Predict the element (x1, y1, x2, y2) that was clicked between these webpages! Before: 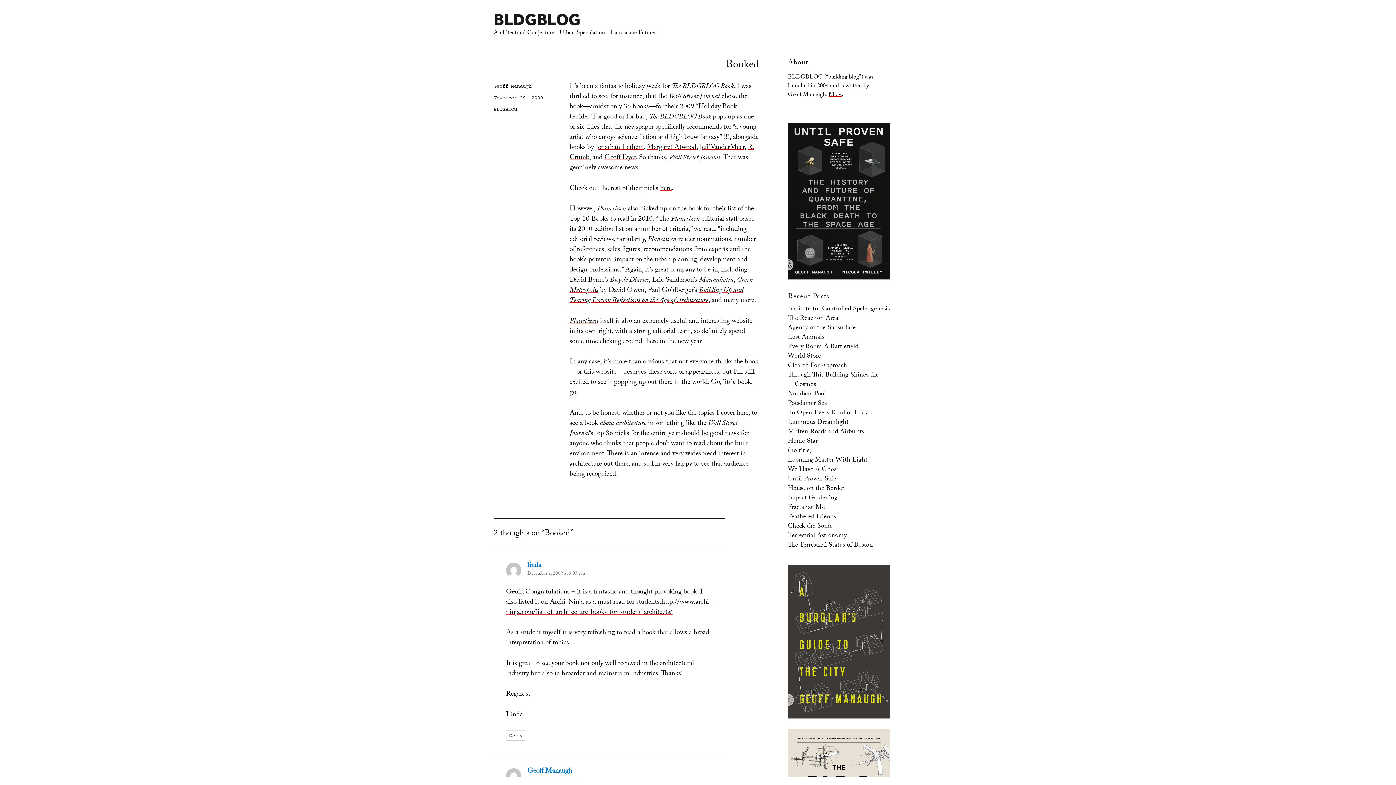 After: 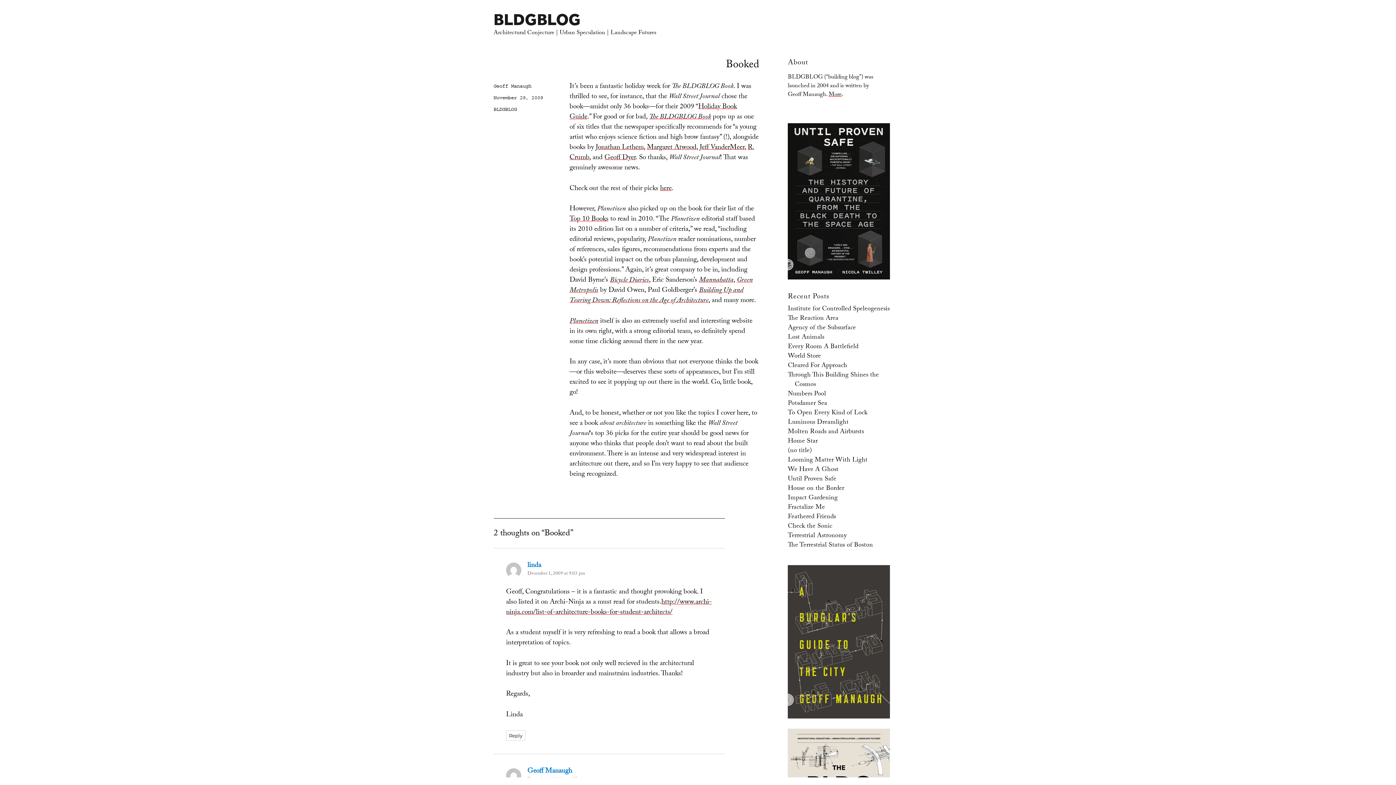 Action: label: here bbox: (660, 183, 671, 194)